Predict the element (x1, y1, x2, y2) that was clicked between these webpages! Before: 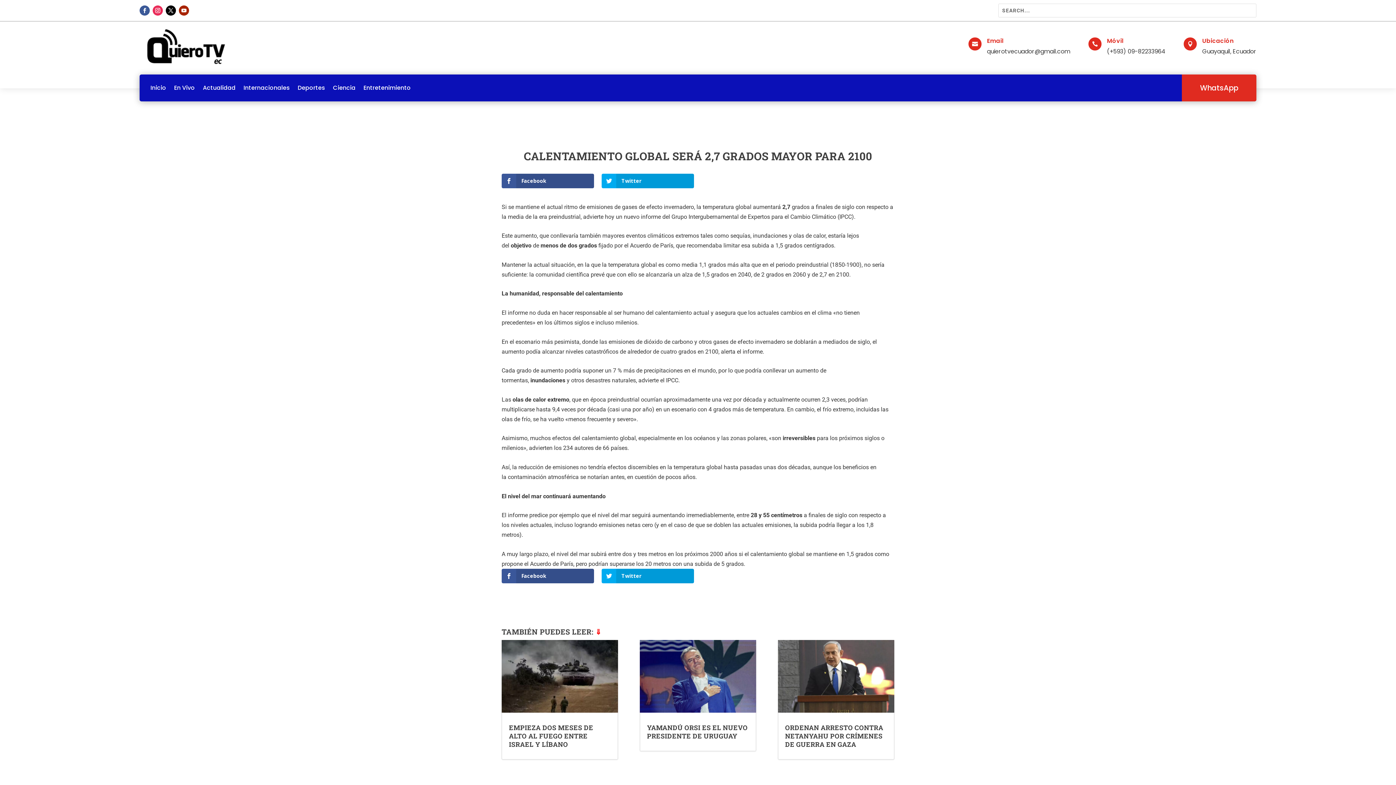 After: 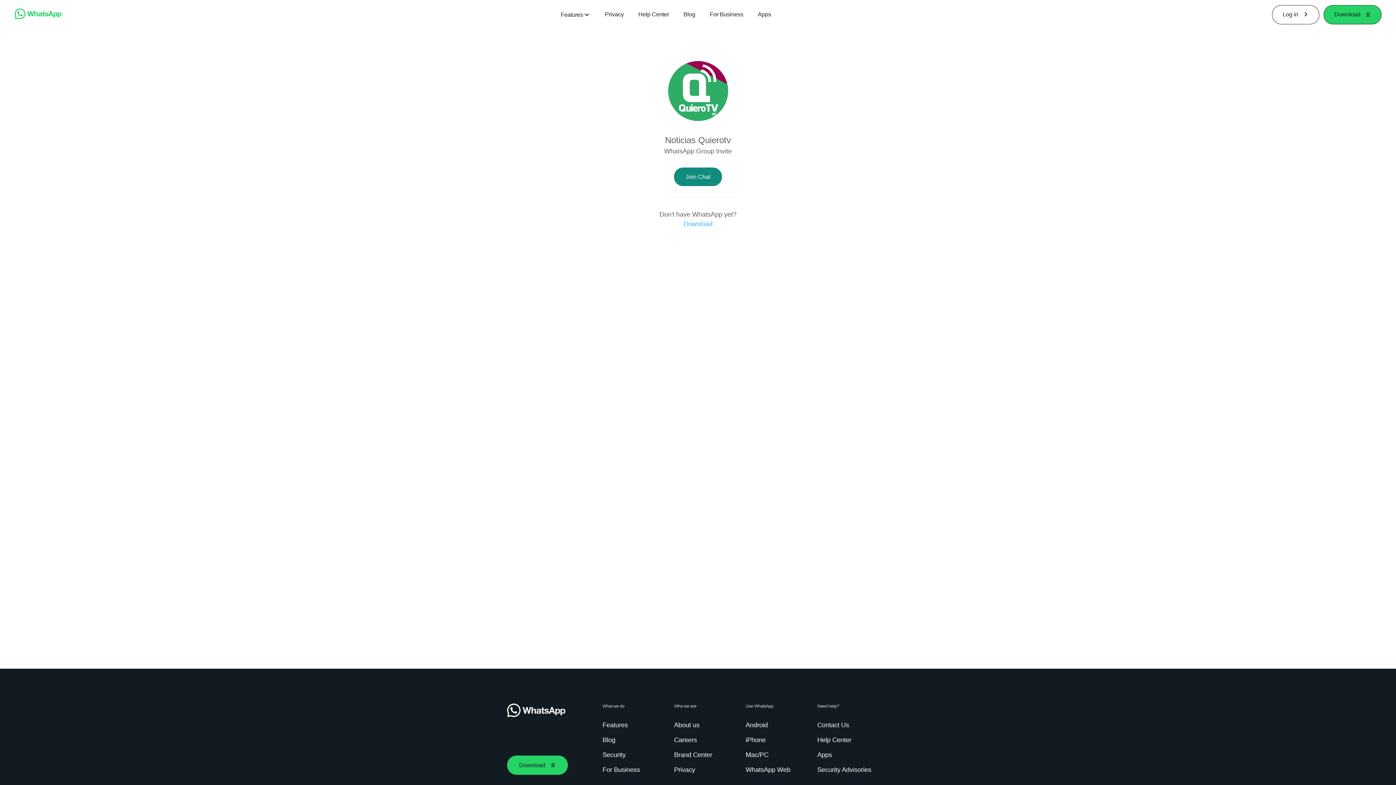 Action: label: WhatsApp bbox: (1182, 74, 1256, 101)